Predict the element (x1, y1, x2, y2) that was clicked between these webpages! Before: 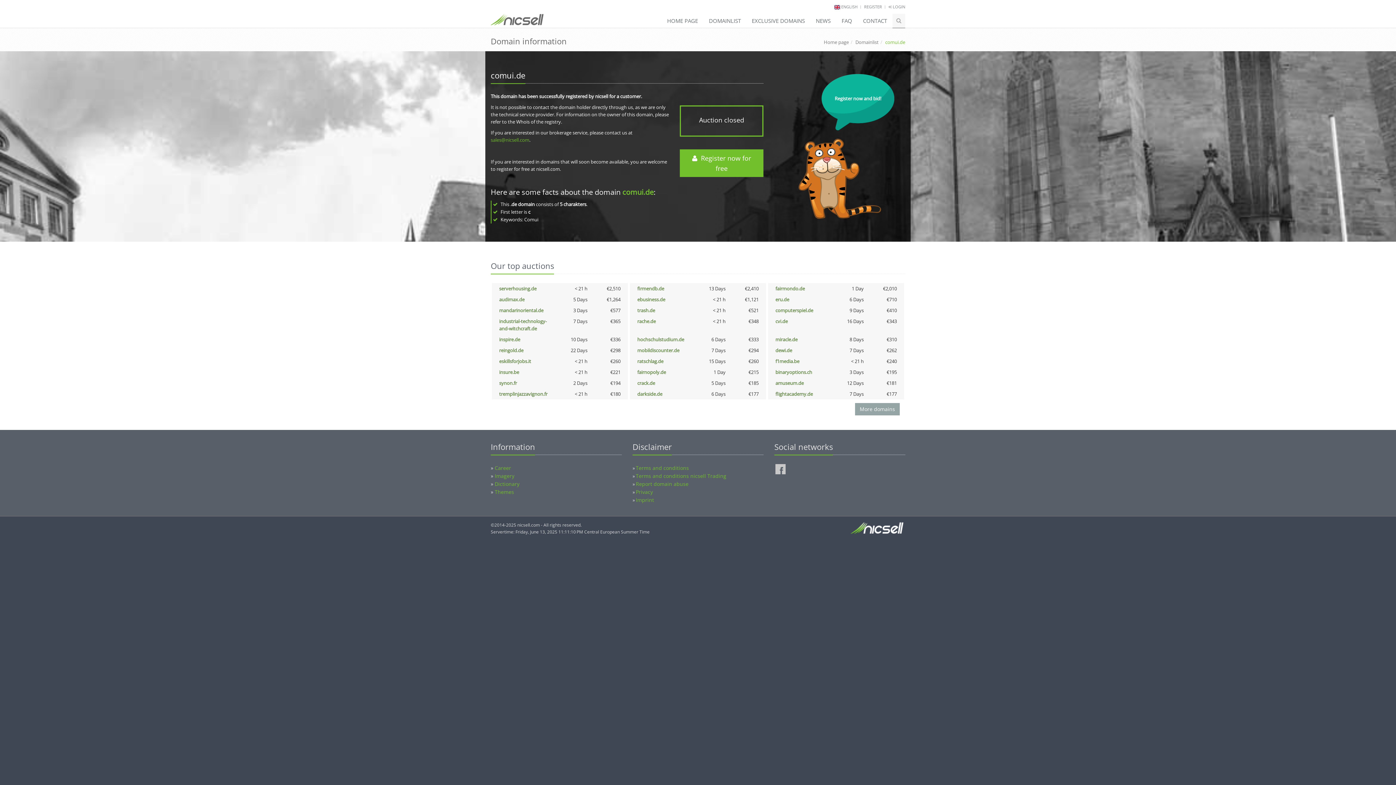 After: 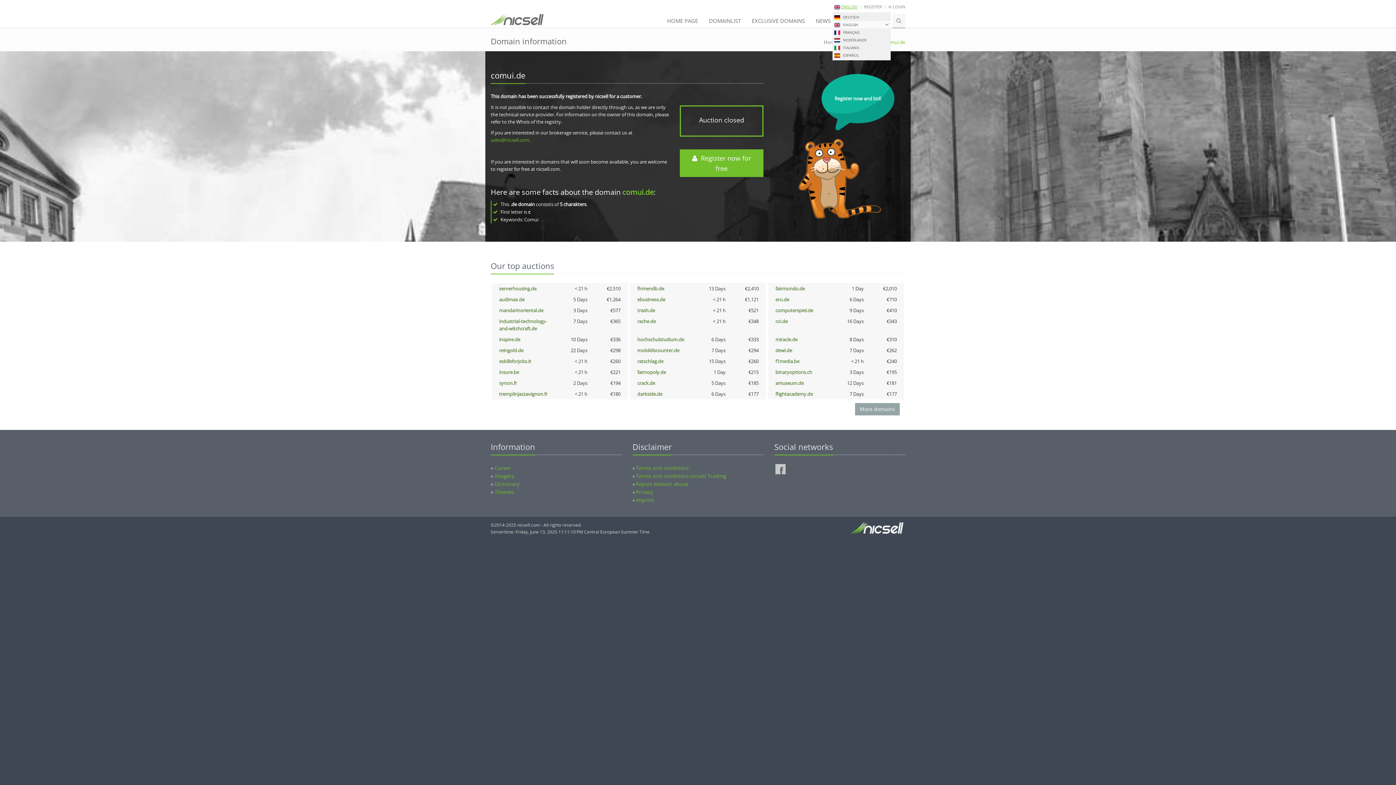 Action: bbox: (841, 4, 857, 9) label: ENGLISH